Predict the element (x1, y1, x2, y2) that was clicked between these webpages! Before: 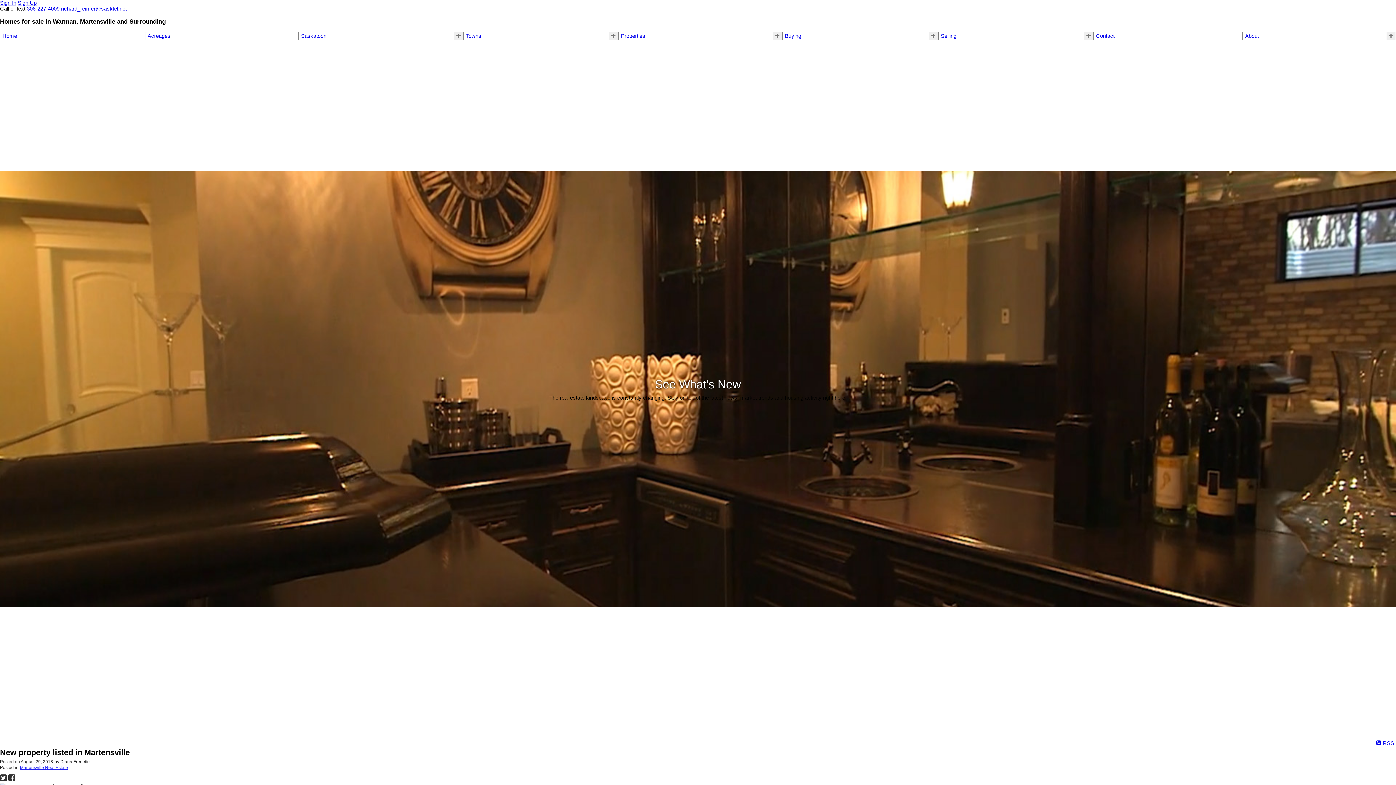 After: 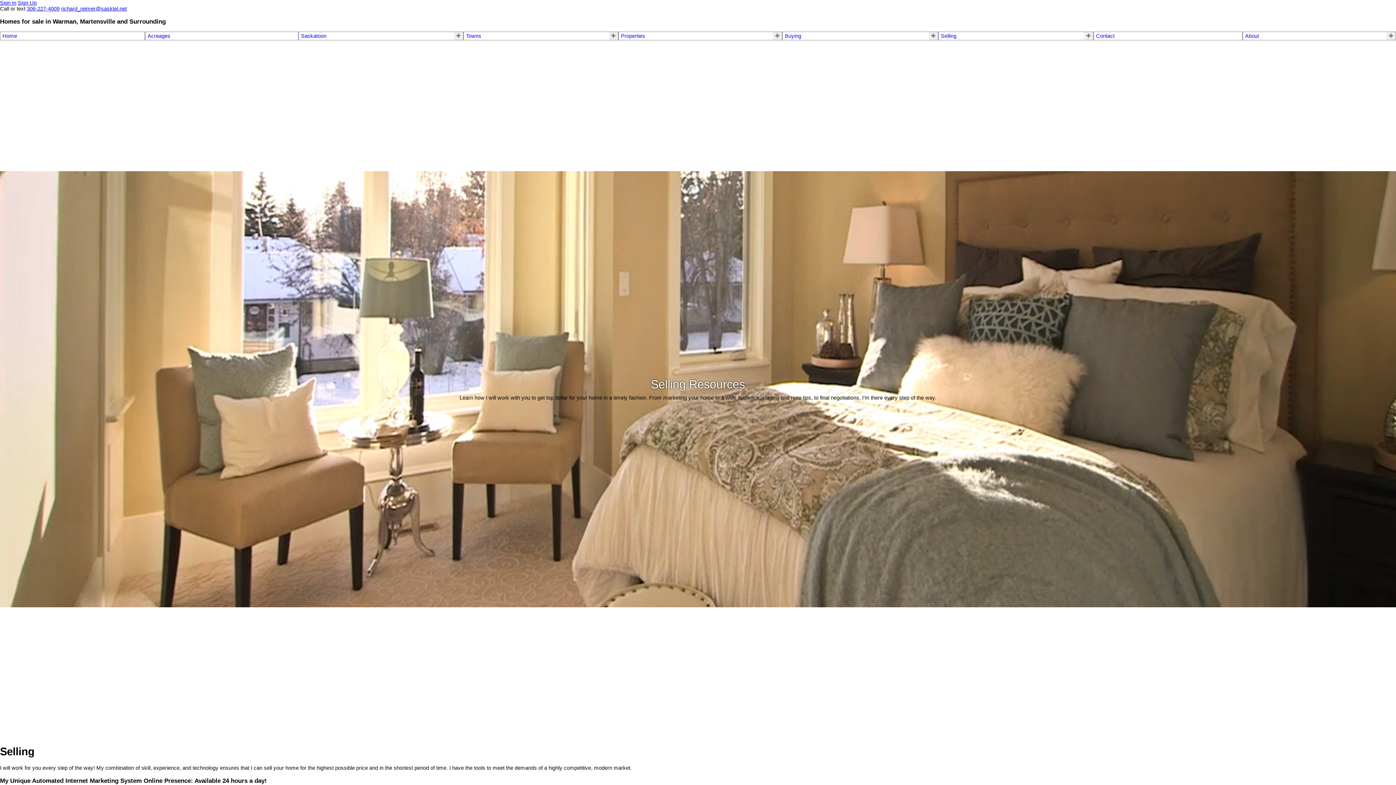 Action: label: Selling bbox: (941, 33, 956, 39)